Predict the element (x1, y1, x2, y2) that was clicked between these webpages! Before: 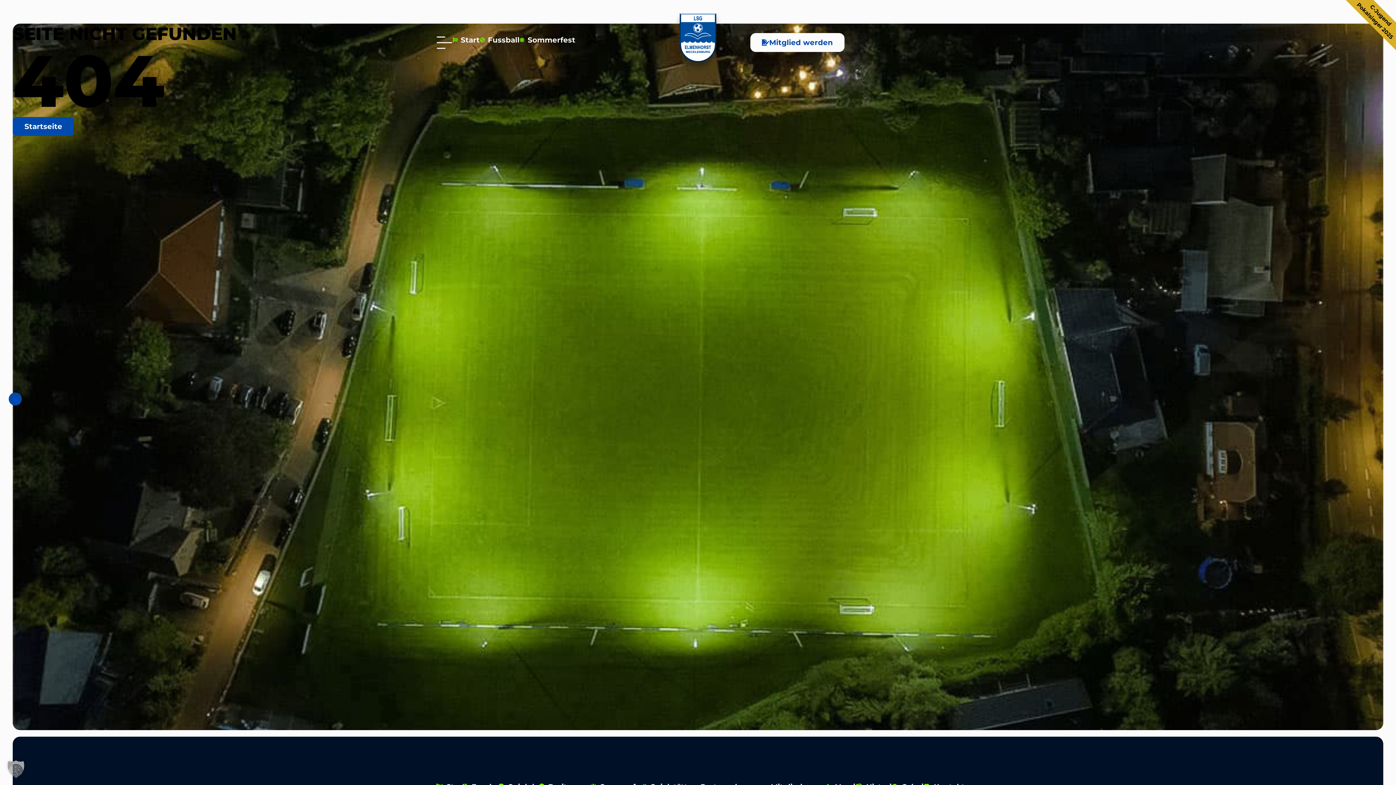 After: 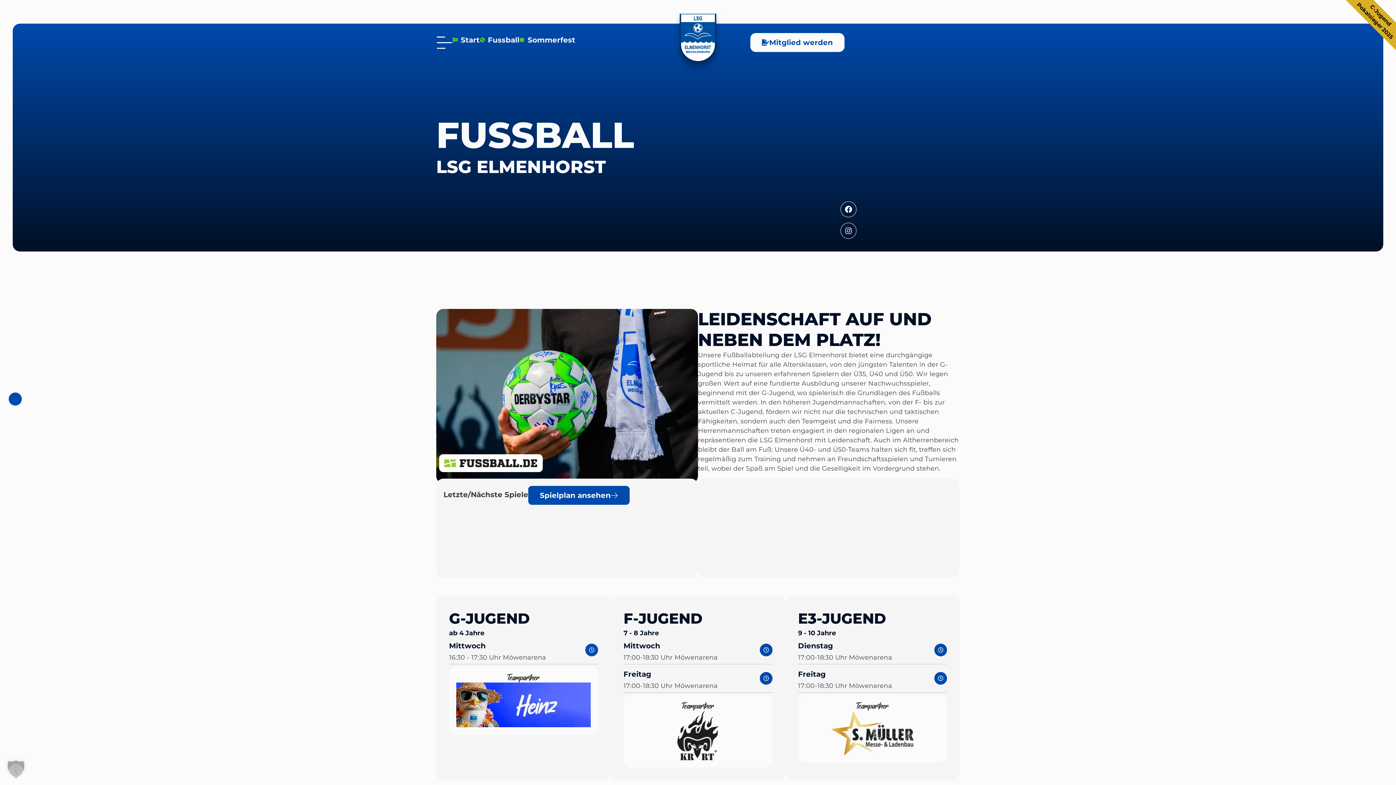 Action: label: Fussball bbox: (479, 34, 519, 45)